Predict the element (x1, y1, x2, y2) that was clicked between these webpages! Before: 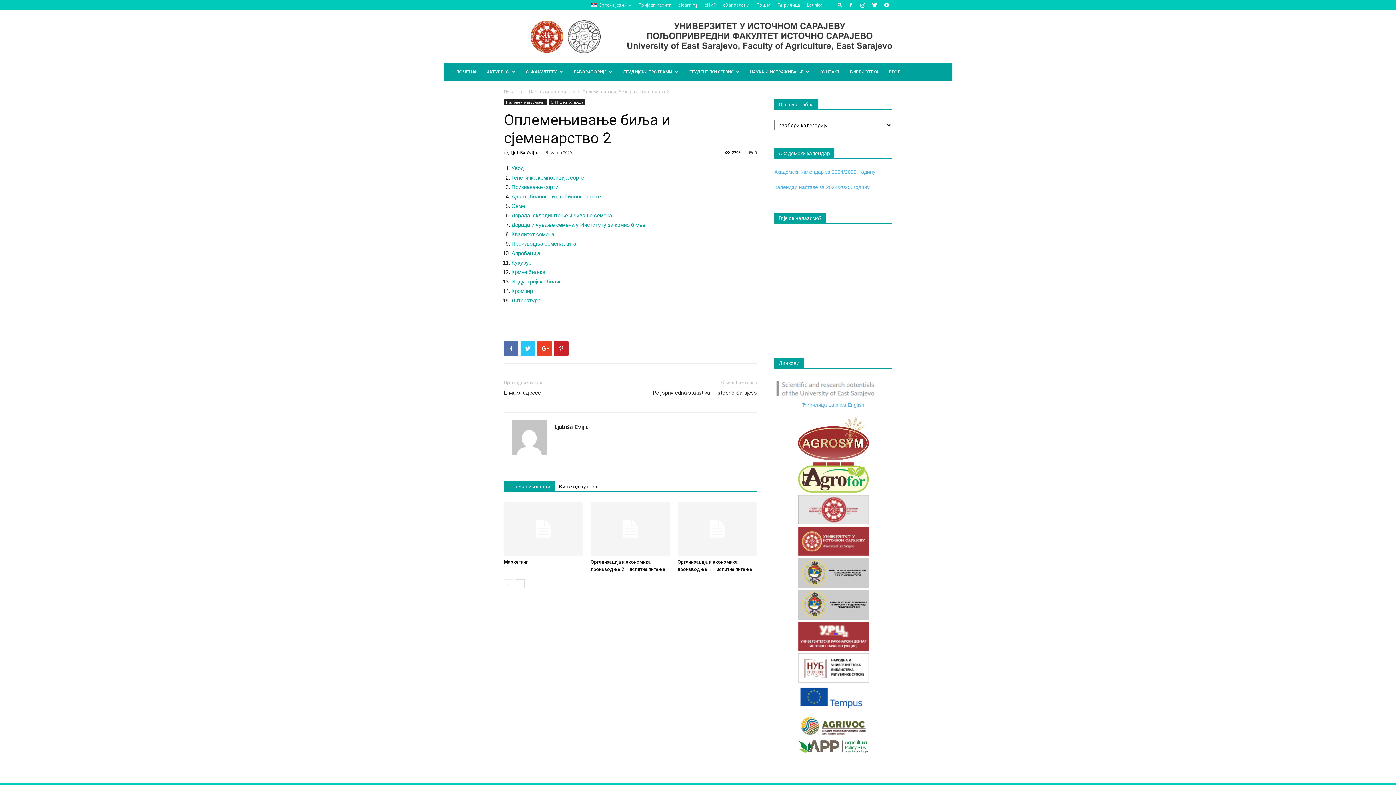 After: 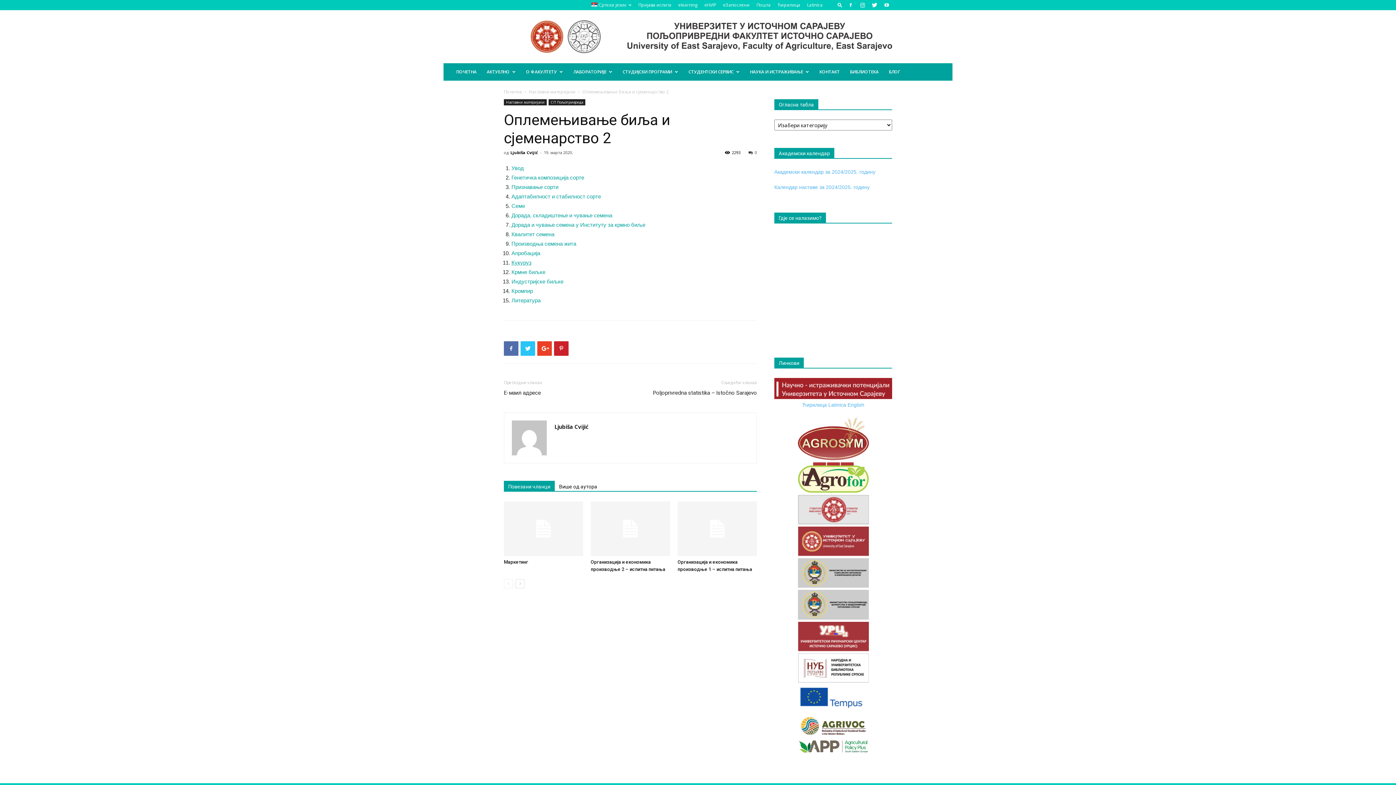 Action: label: Кукуруз bbox: (511, 259, 531, 265)